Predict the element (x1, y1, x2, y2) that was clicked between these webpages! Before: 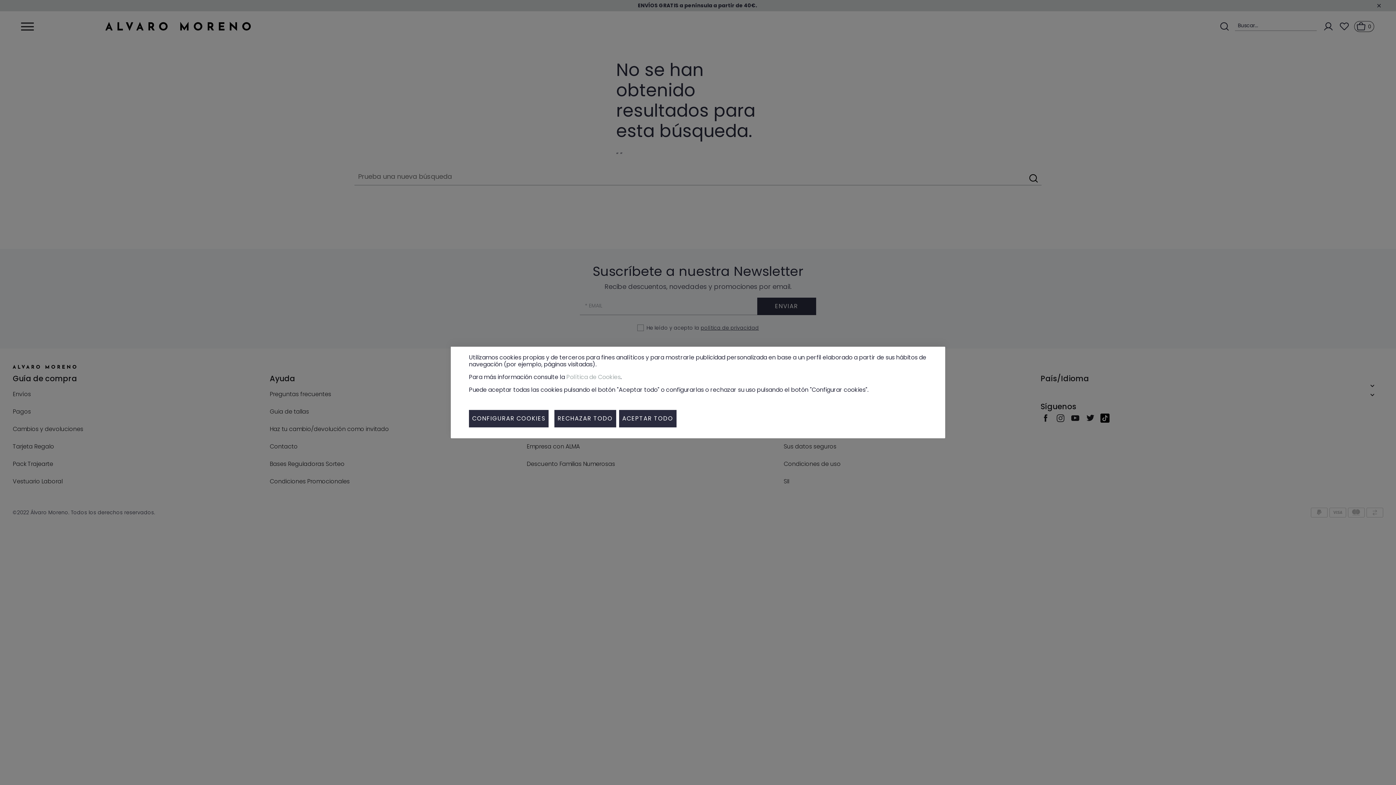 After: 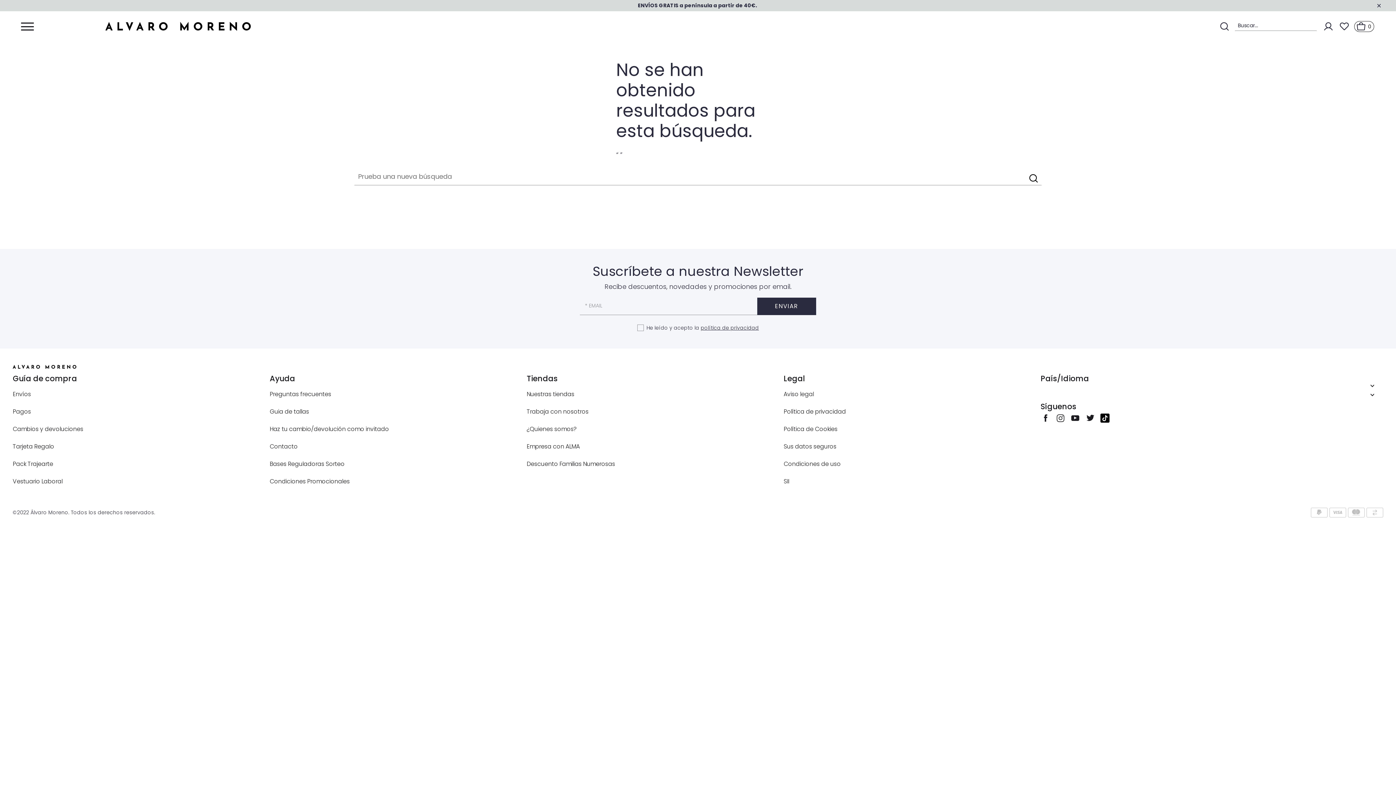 Action: bbox: (619, 410, 676, 427) label: ACEPTAR TODO